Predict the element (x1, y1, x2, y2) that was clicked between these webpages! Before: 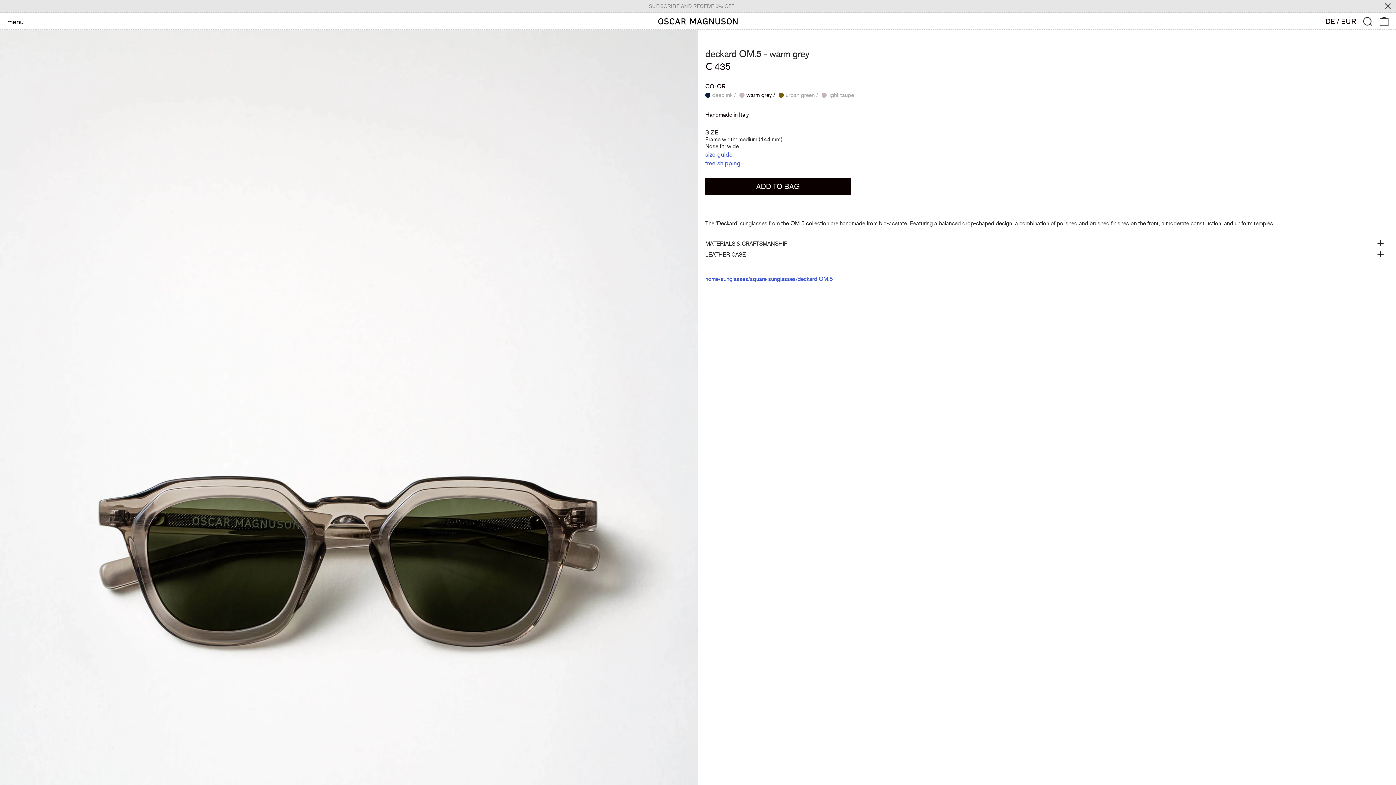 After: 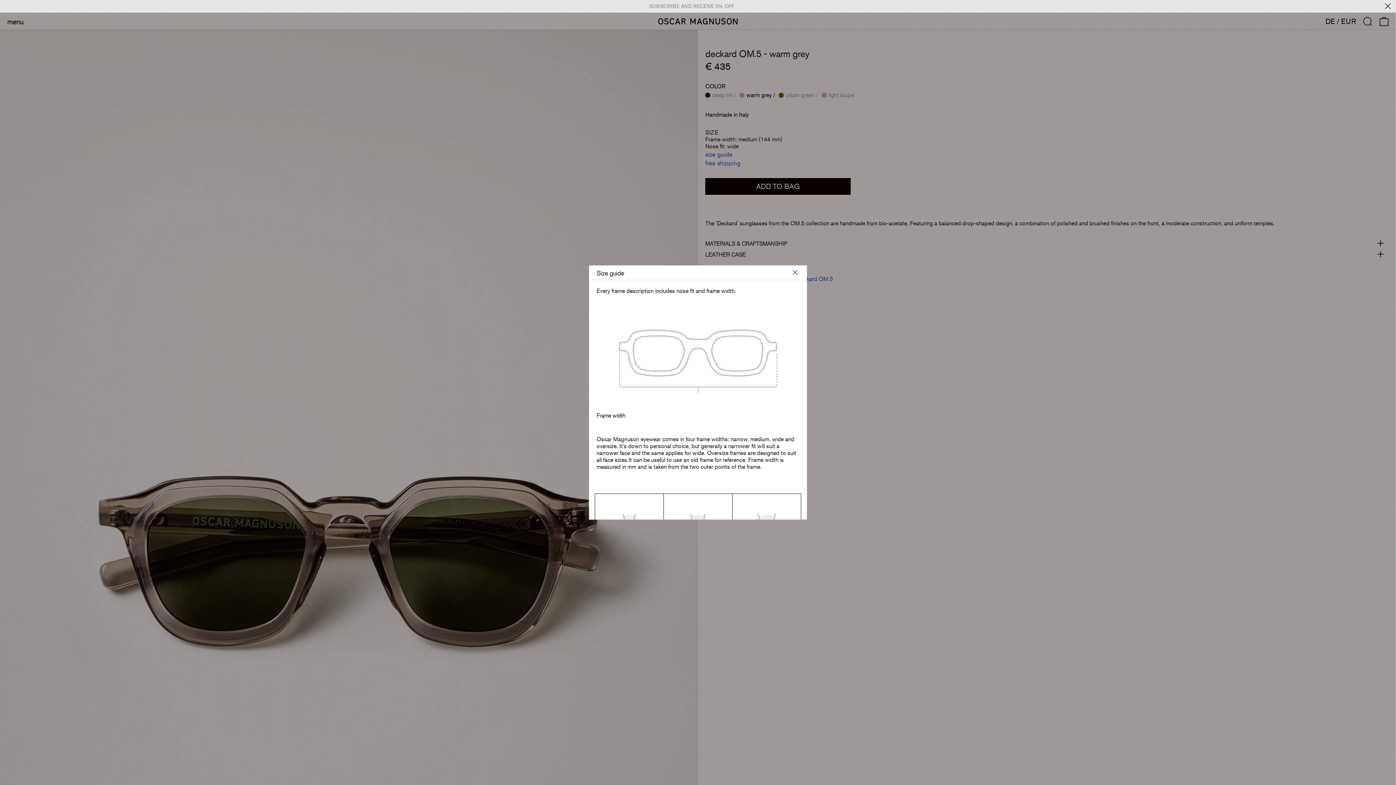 Action: label: size guide bbox: (705, 149, 732, 158)